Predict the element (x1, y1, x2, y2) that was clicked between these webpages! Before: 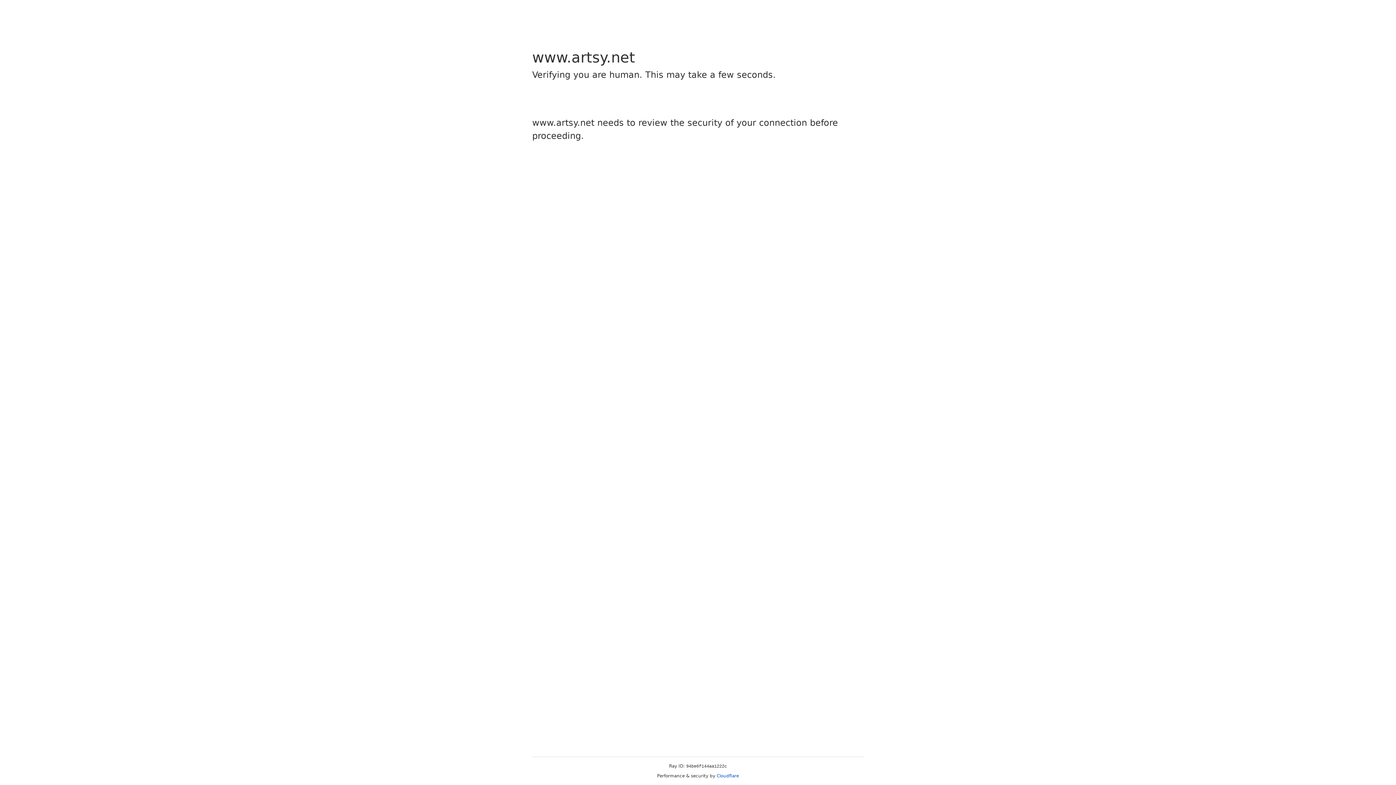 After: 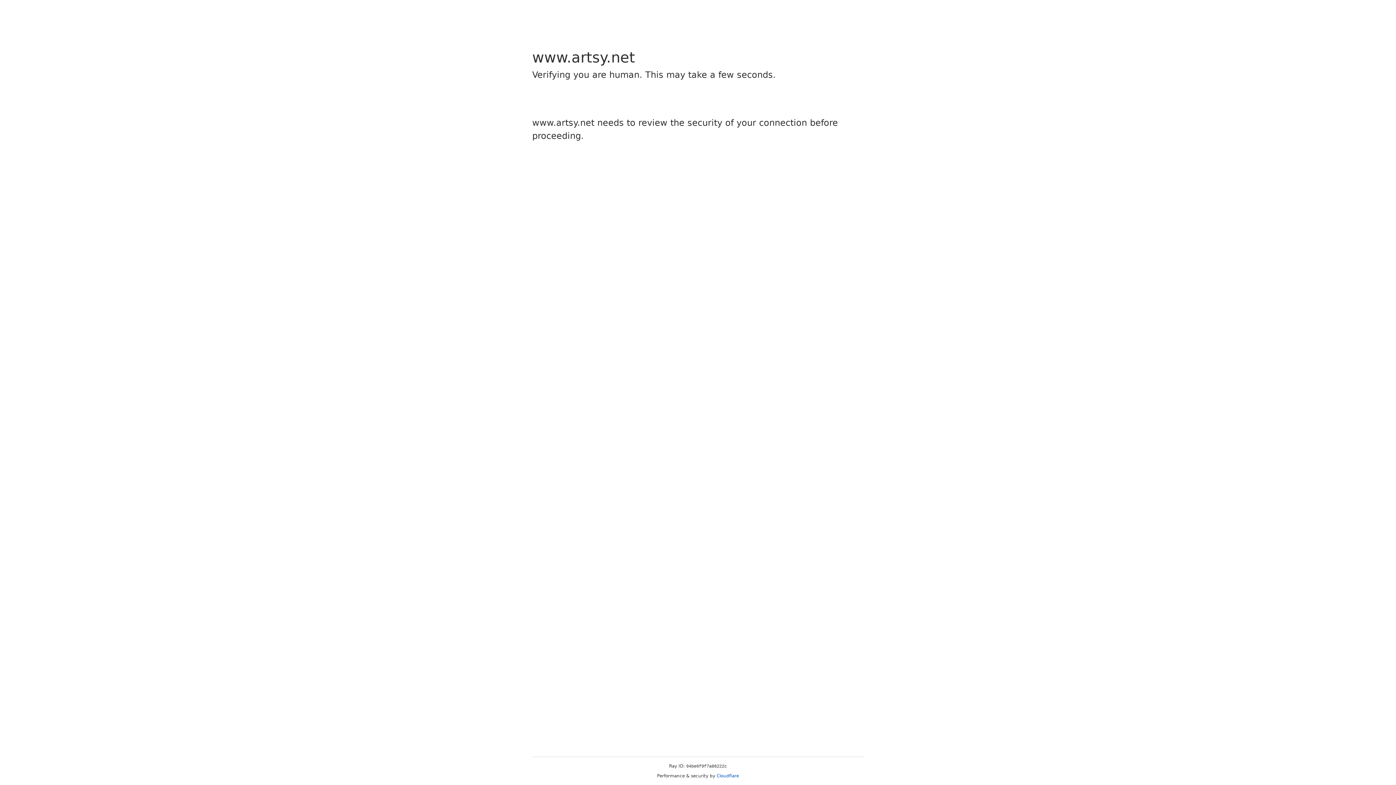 Action: bbox: (716, 773, 739, 778) label: Cloudflare